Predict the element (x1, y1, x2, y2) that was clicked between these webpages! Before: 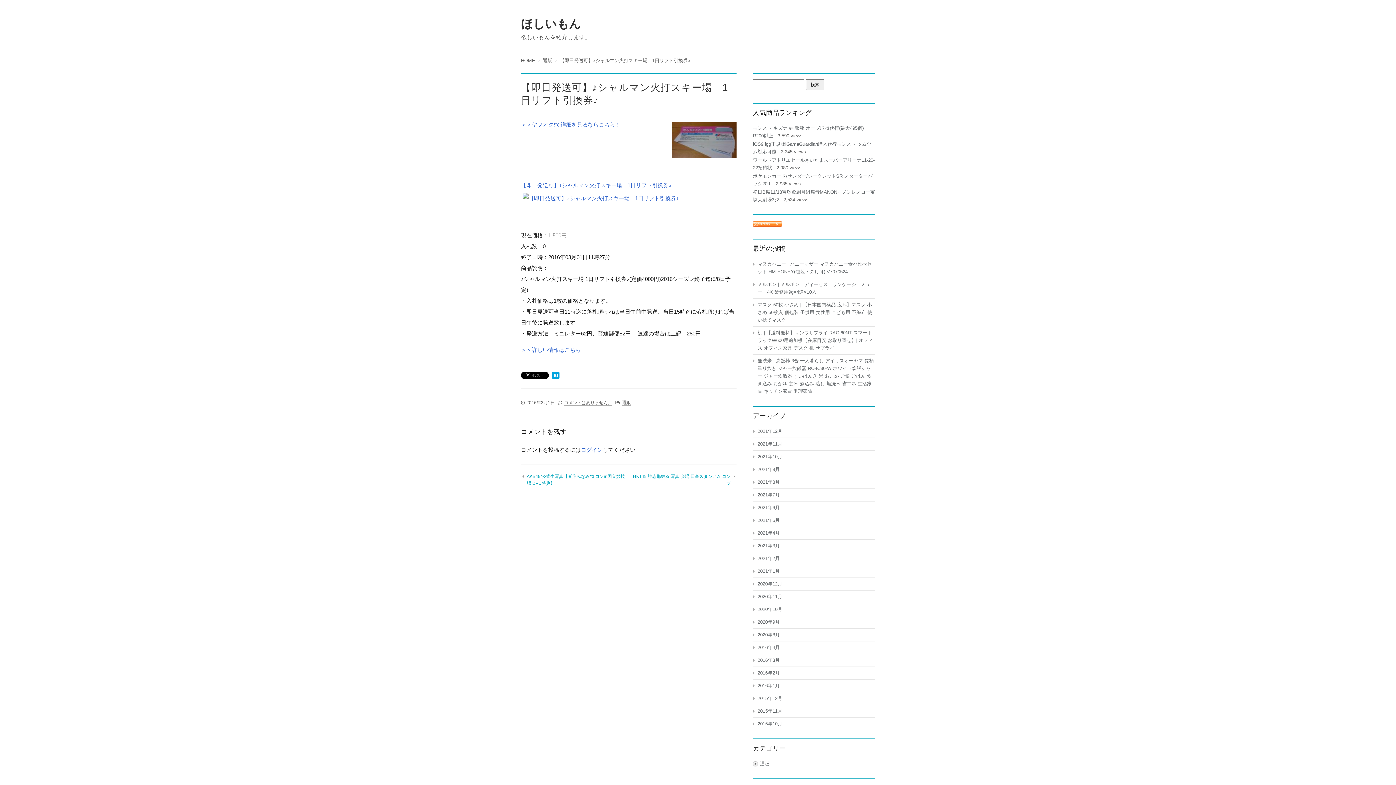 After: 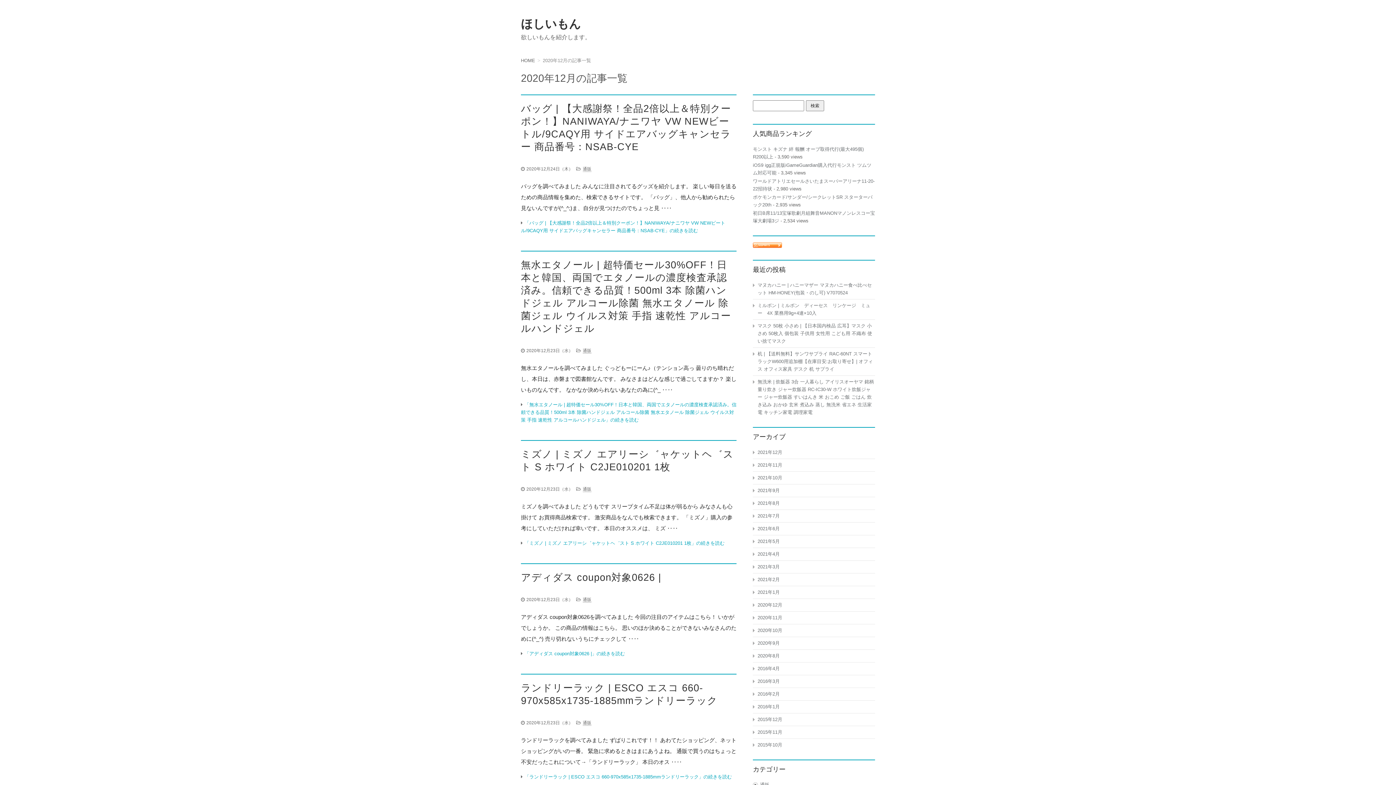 Action: bbox: (757, 581, 782, 587) label: 2020年12月